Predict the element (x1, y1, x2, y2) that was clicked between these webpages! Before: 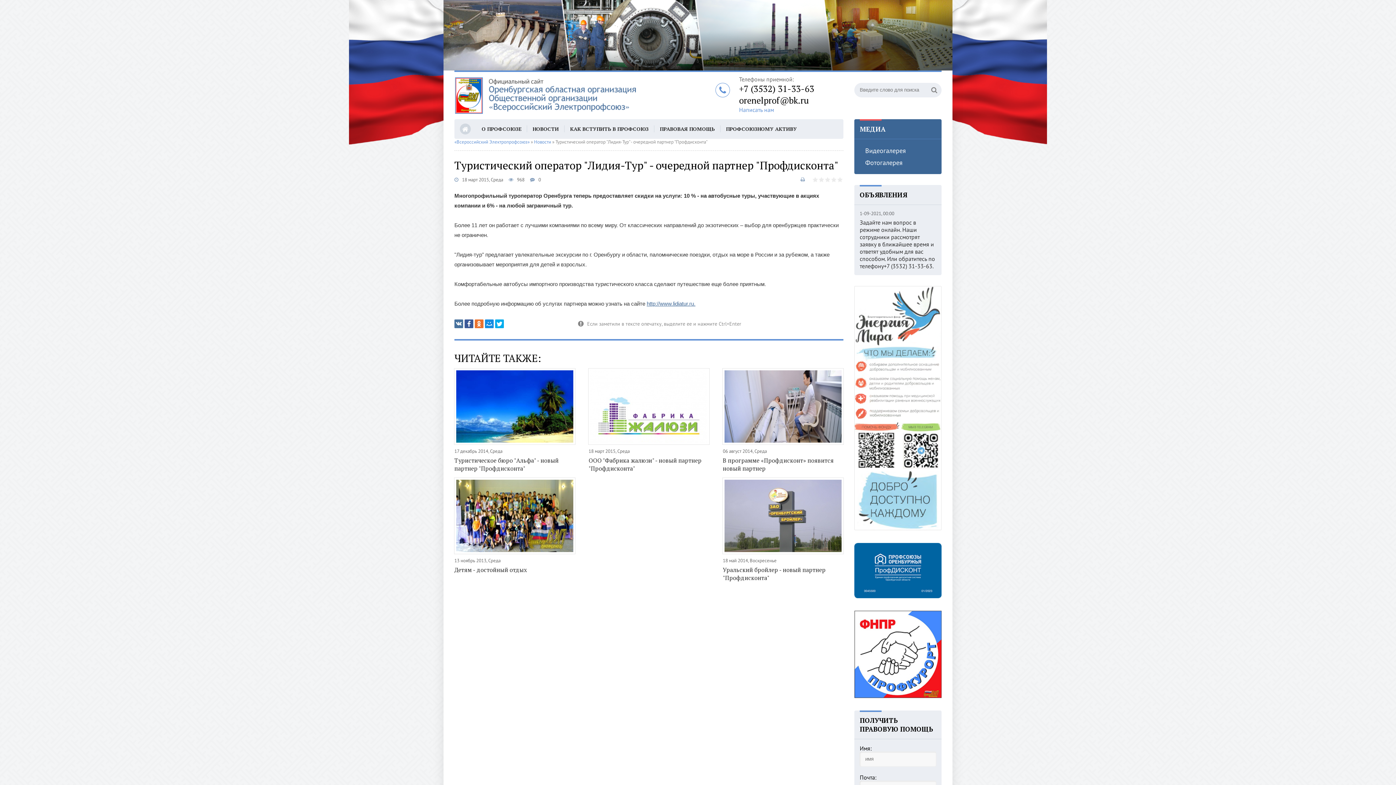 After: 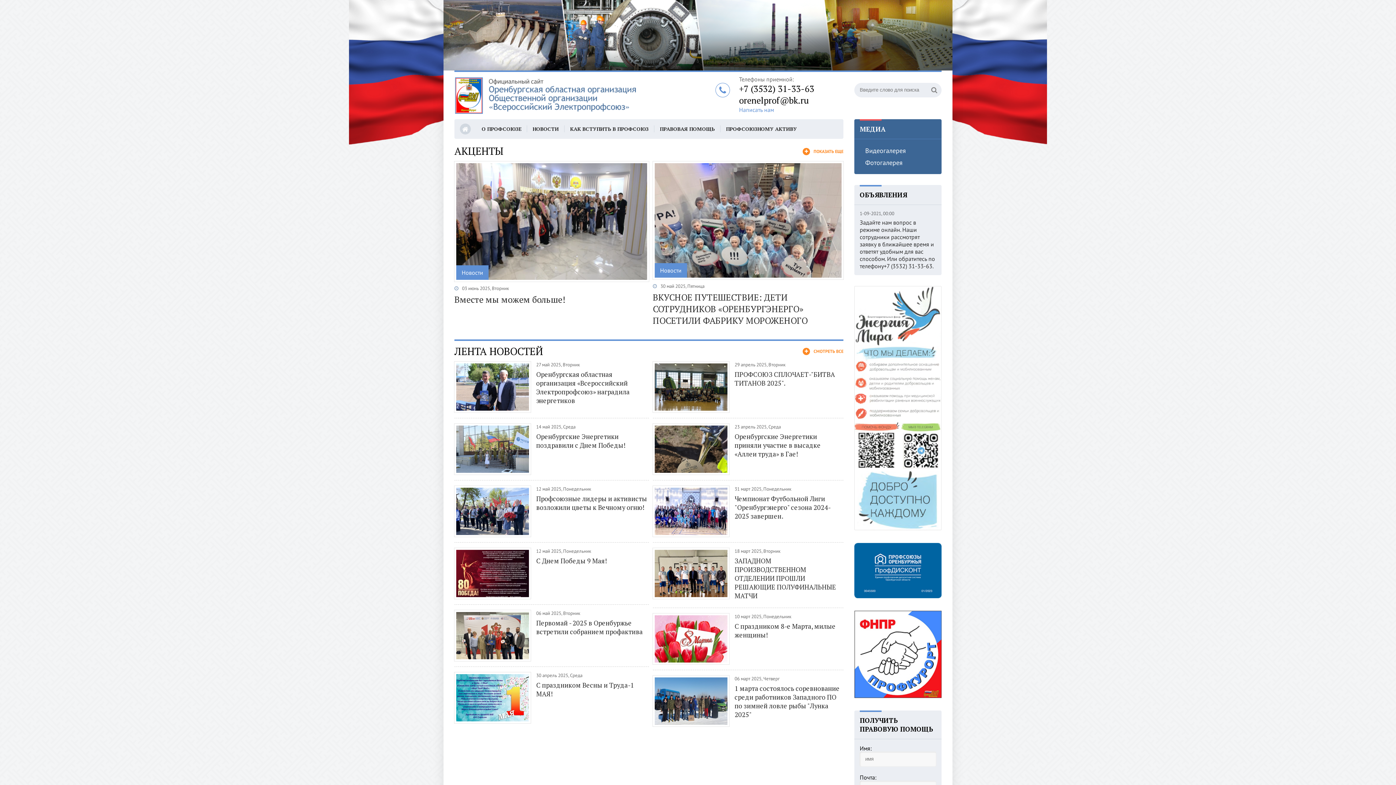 Action: bbox: (454, 77, 636, 113)